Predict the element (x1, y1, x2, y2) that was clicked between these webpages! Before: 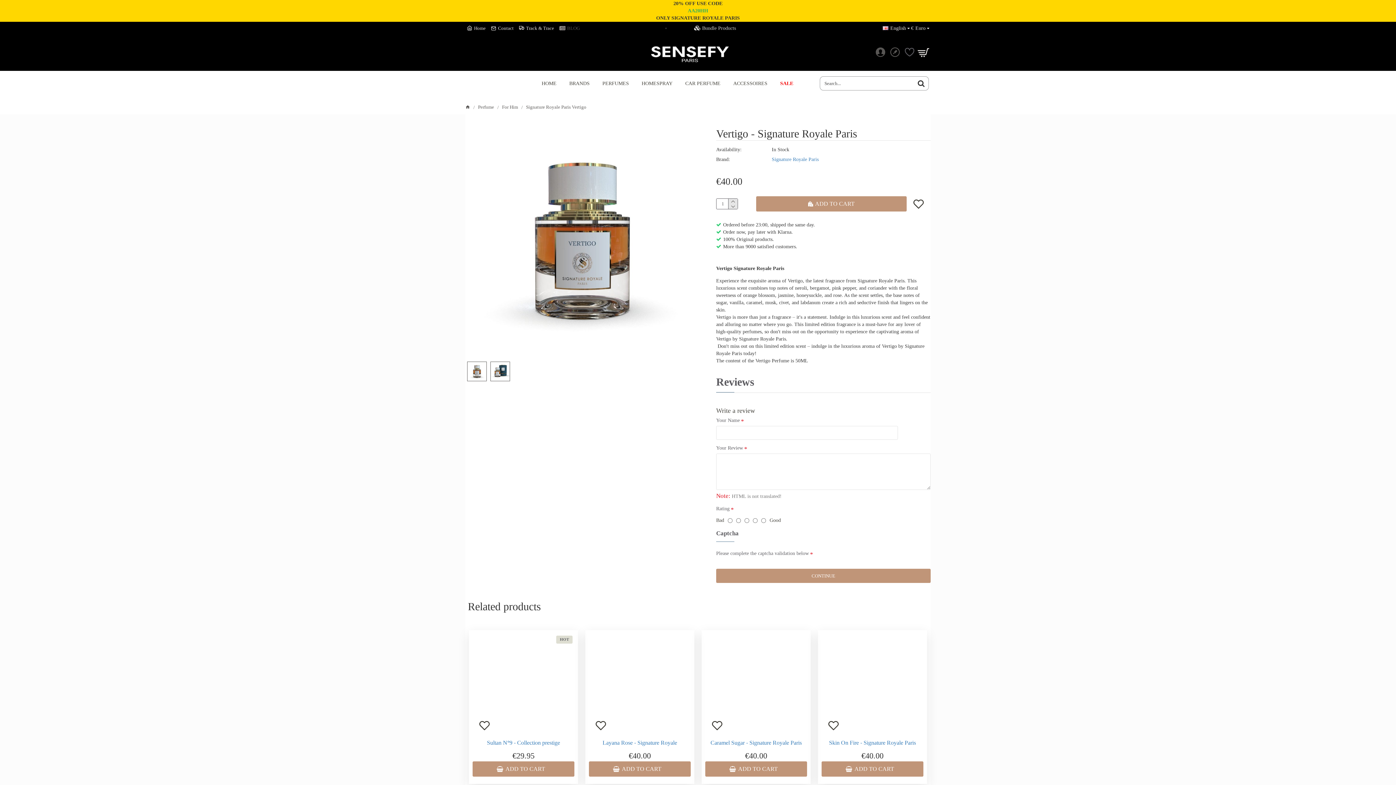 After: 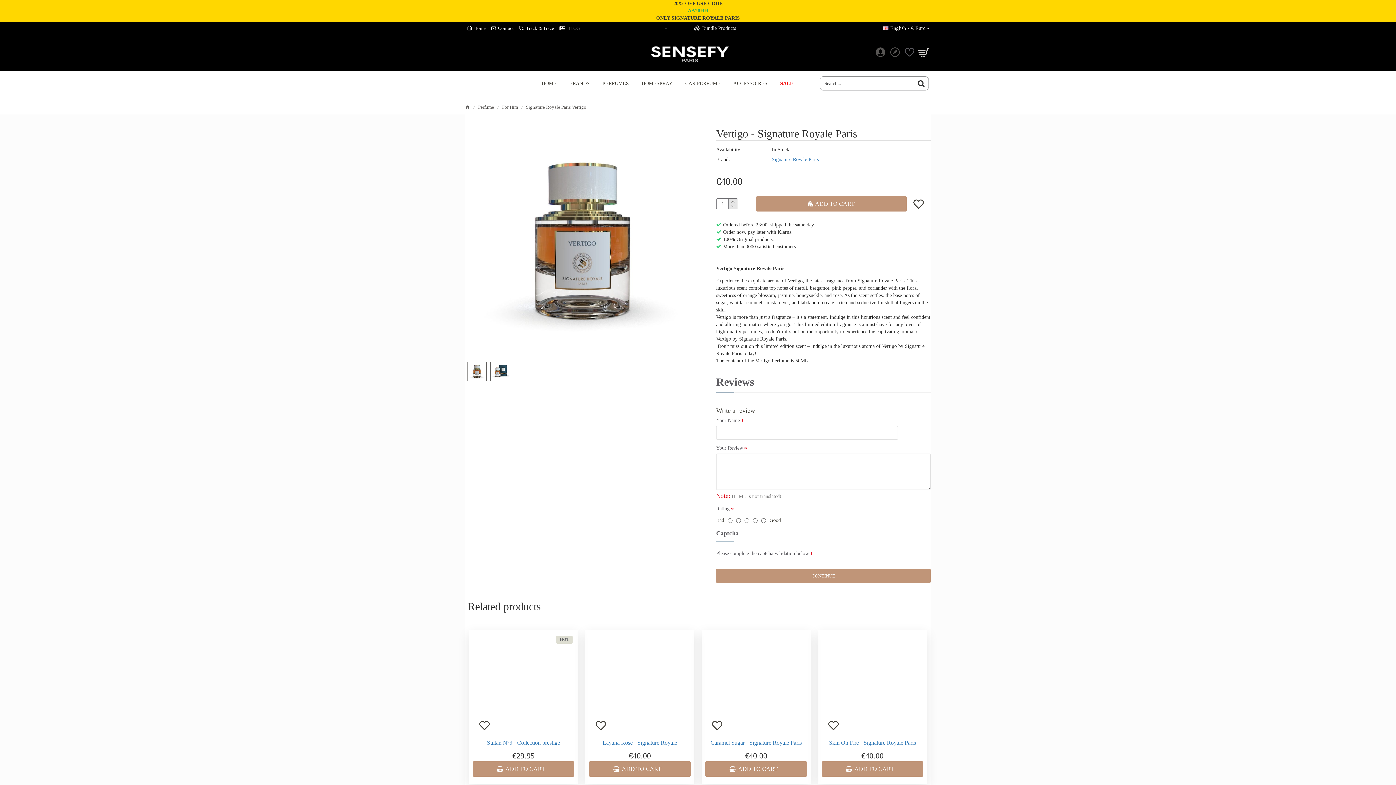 Action: bbox: (526, 104, 586, 110) label: Signature Royale Paris Vertigo